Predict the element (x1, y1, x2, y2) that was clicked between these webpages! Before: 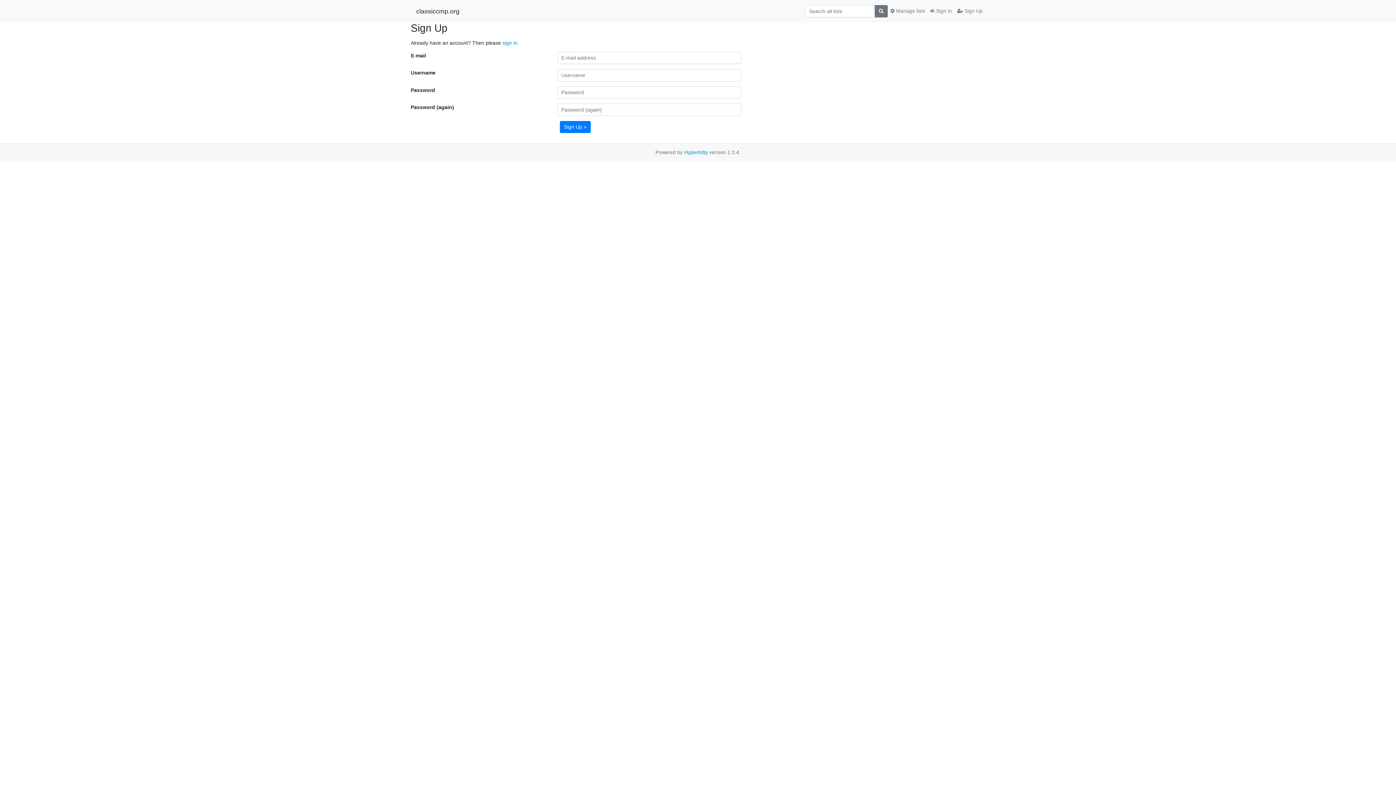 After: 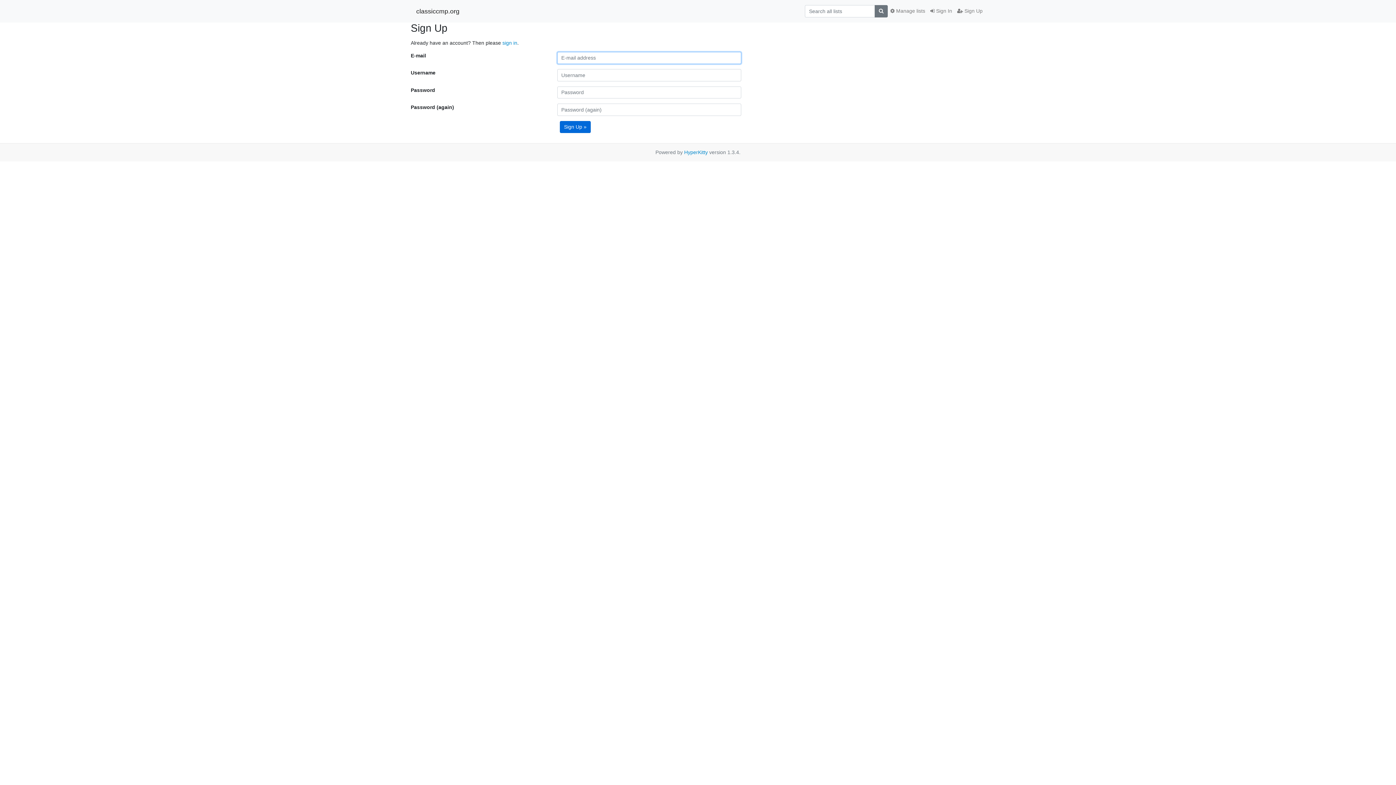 Action: bbox: (560, 120, 590, 133) label: Sign Up »